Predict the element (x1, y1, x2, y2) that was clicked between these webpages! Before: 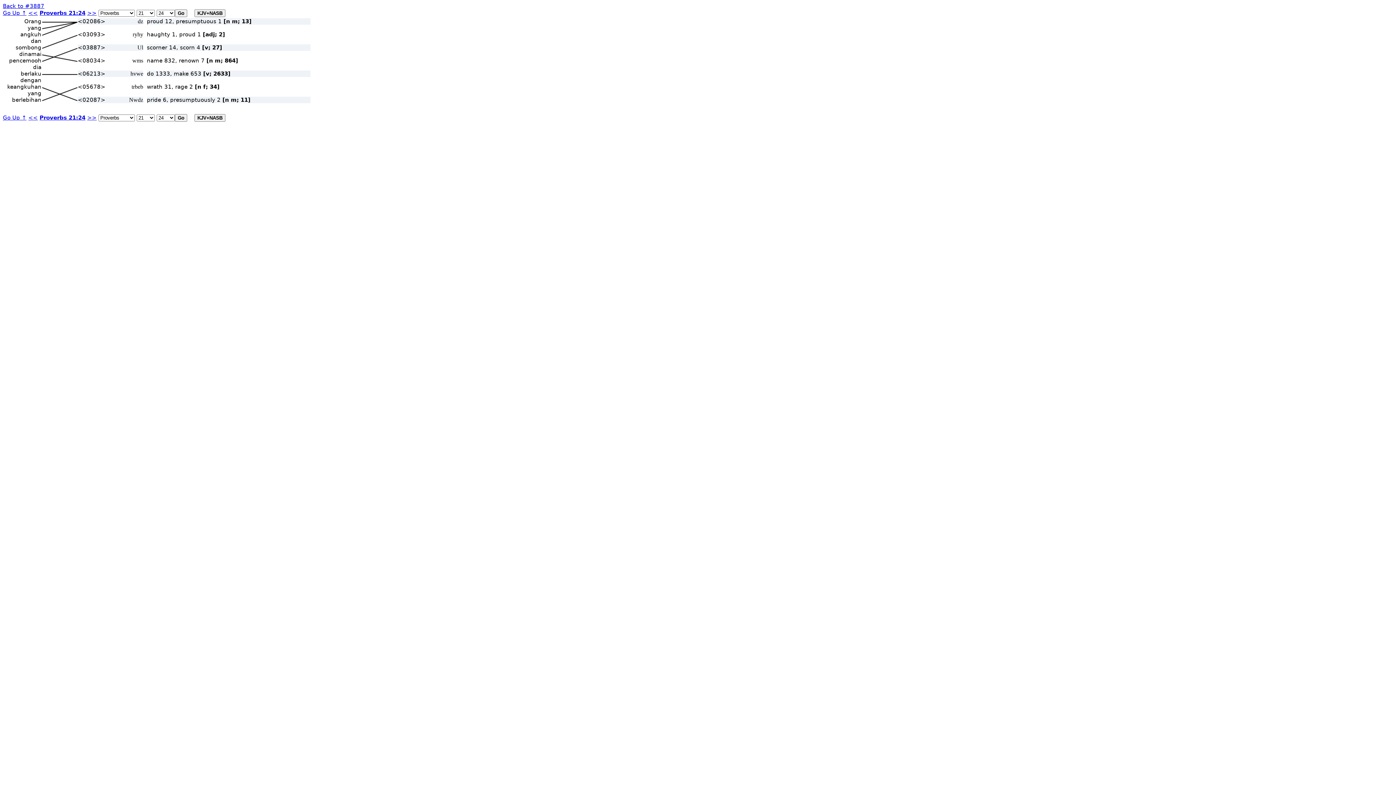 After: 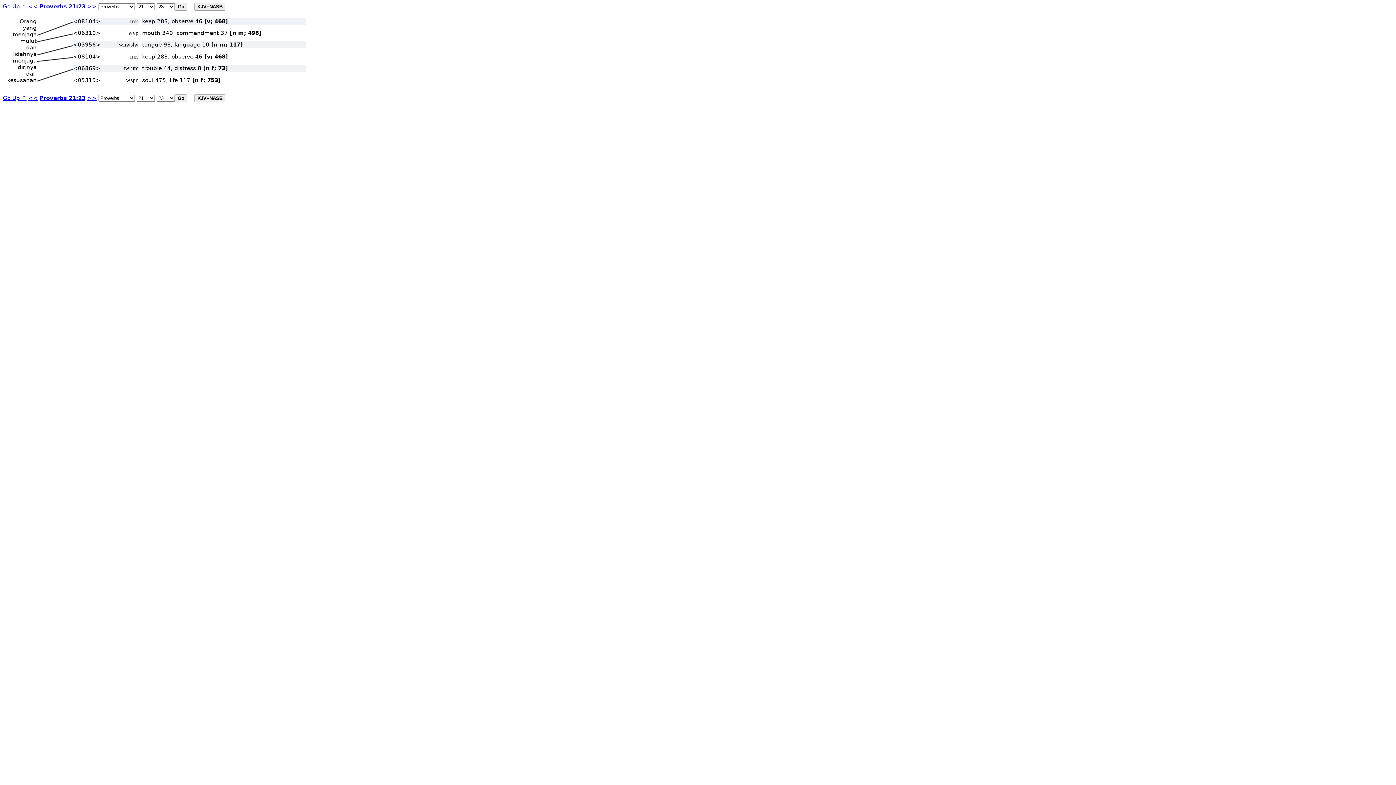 Action: label: << bbox: (28, 9, 37, 16)